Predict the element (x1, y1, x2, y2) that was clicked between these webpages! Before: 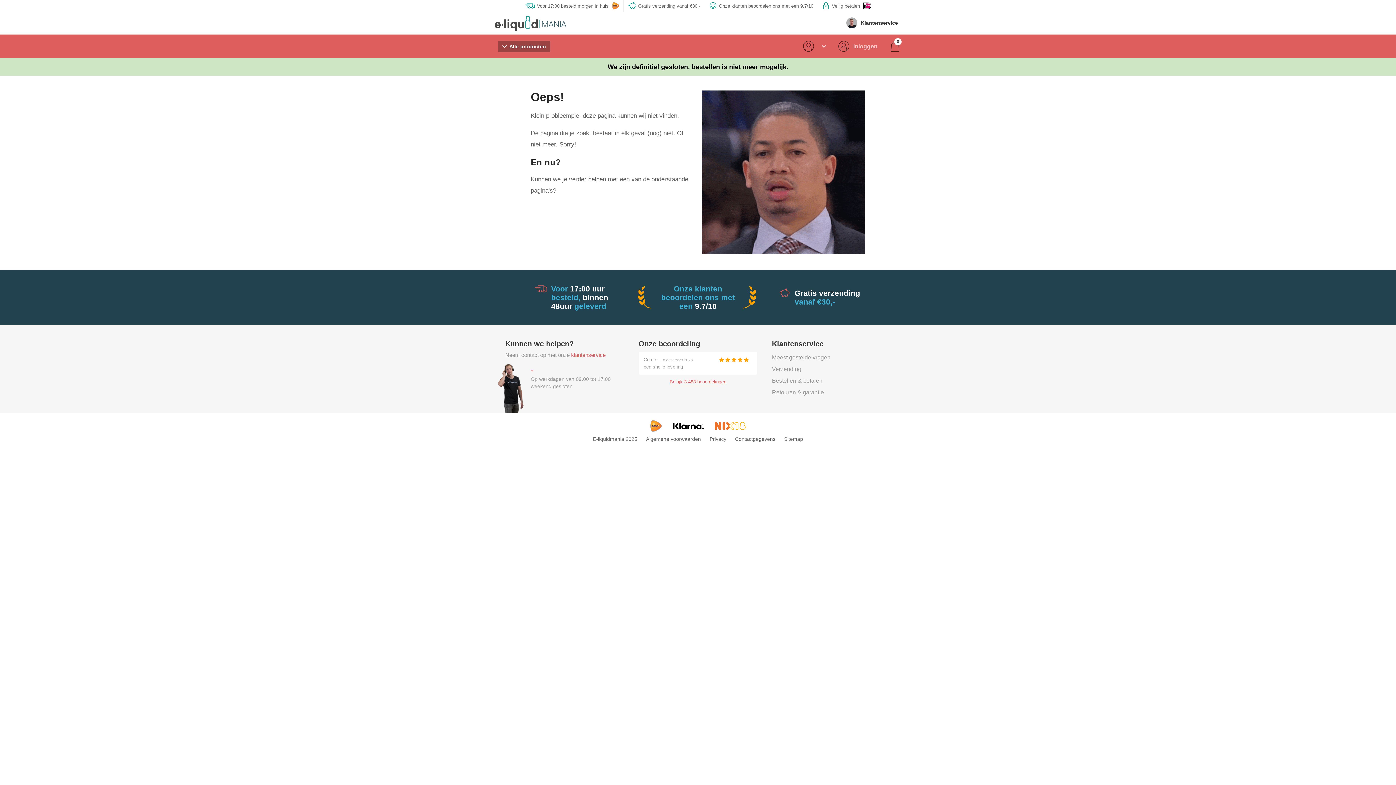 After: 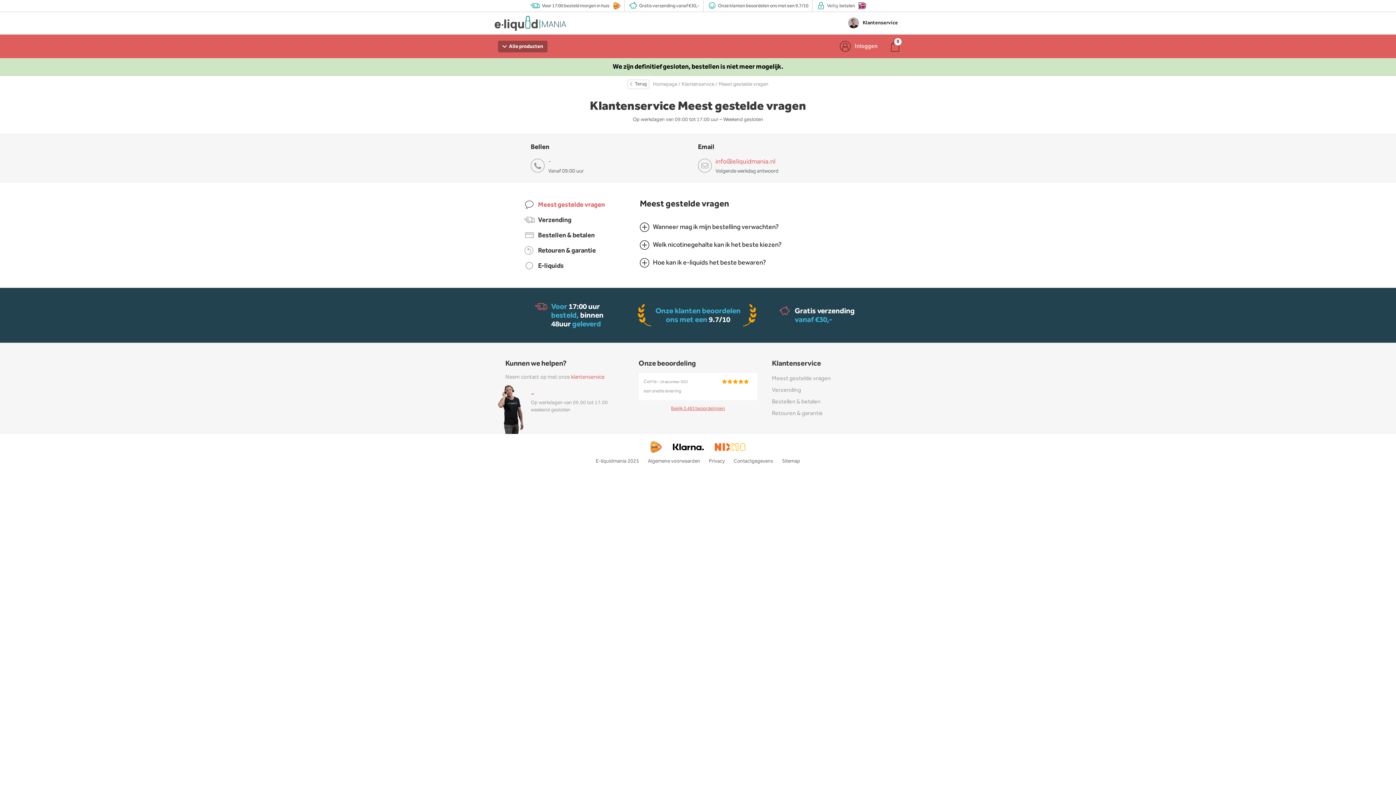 Action: bbox: (772, 352, 890, 363) label: Meest gestelde vragen